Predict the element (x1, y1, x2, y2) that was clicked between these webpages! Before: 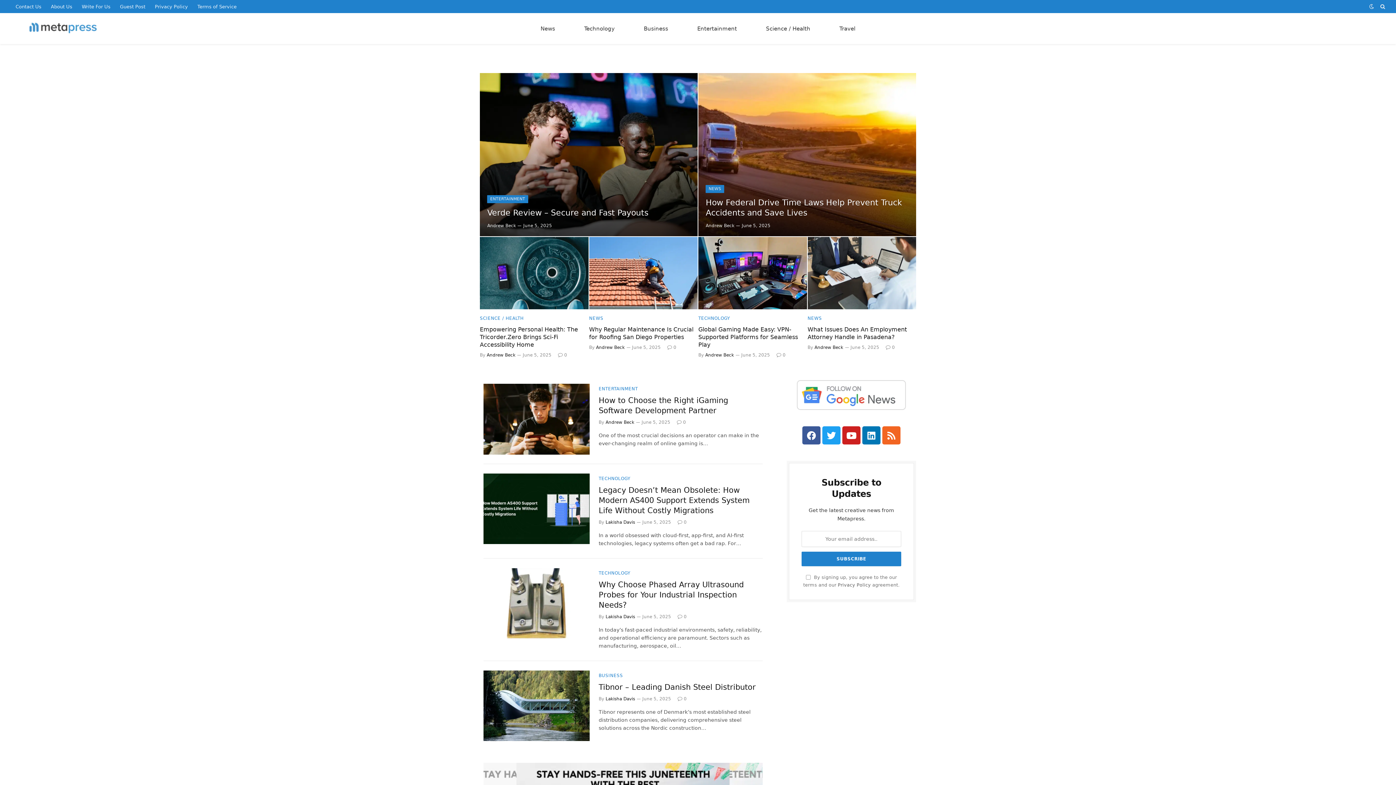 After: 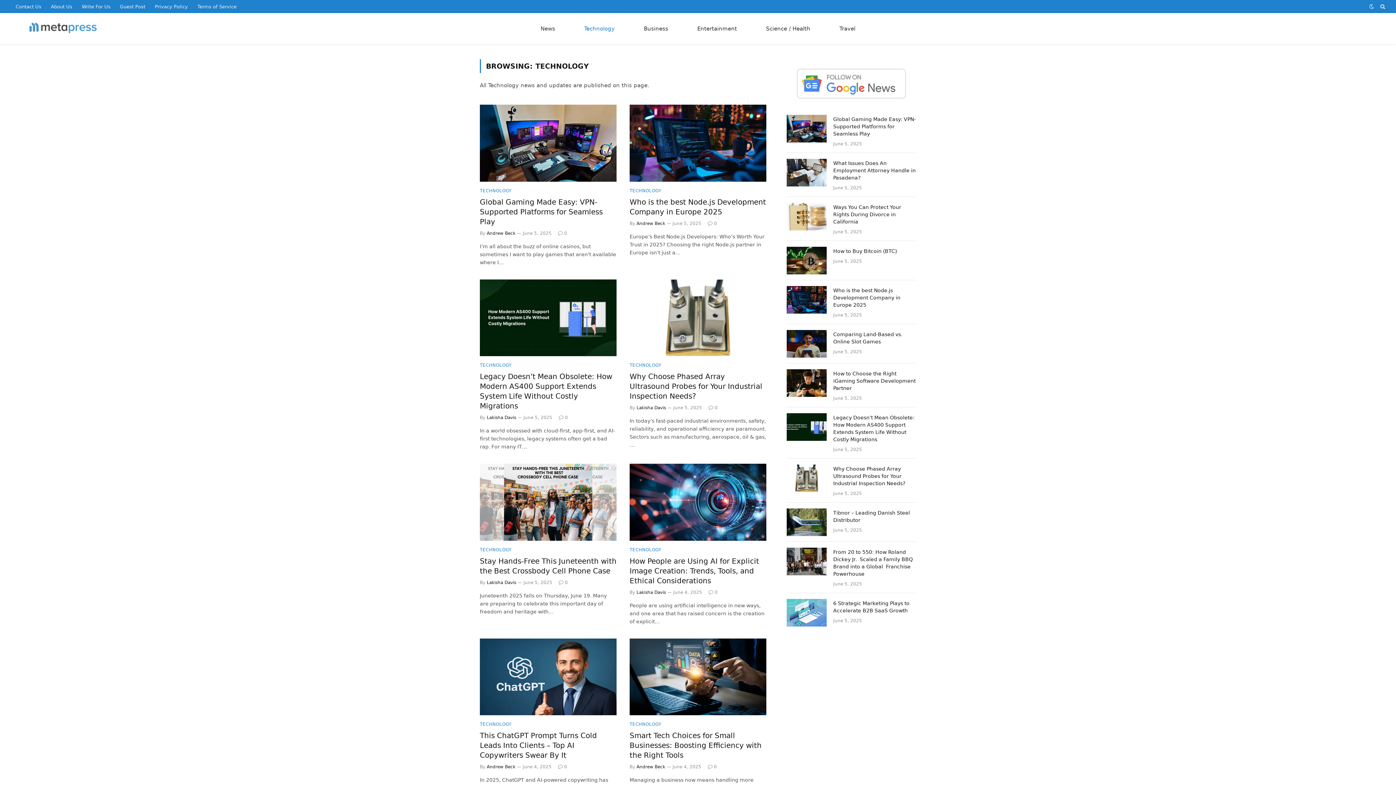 Action: bbox: (598, 570, 630, 576) label: TECHNOLOGY